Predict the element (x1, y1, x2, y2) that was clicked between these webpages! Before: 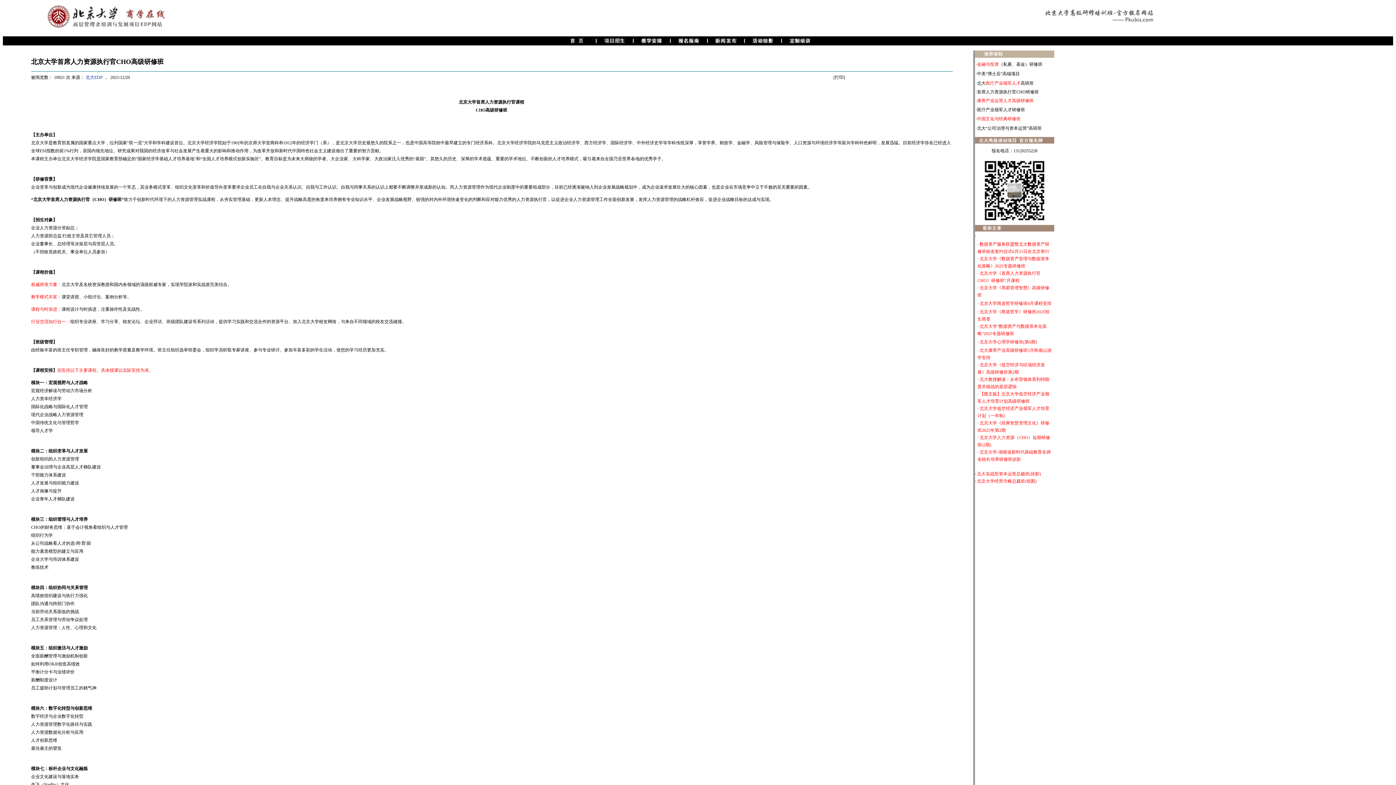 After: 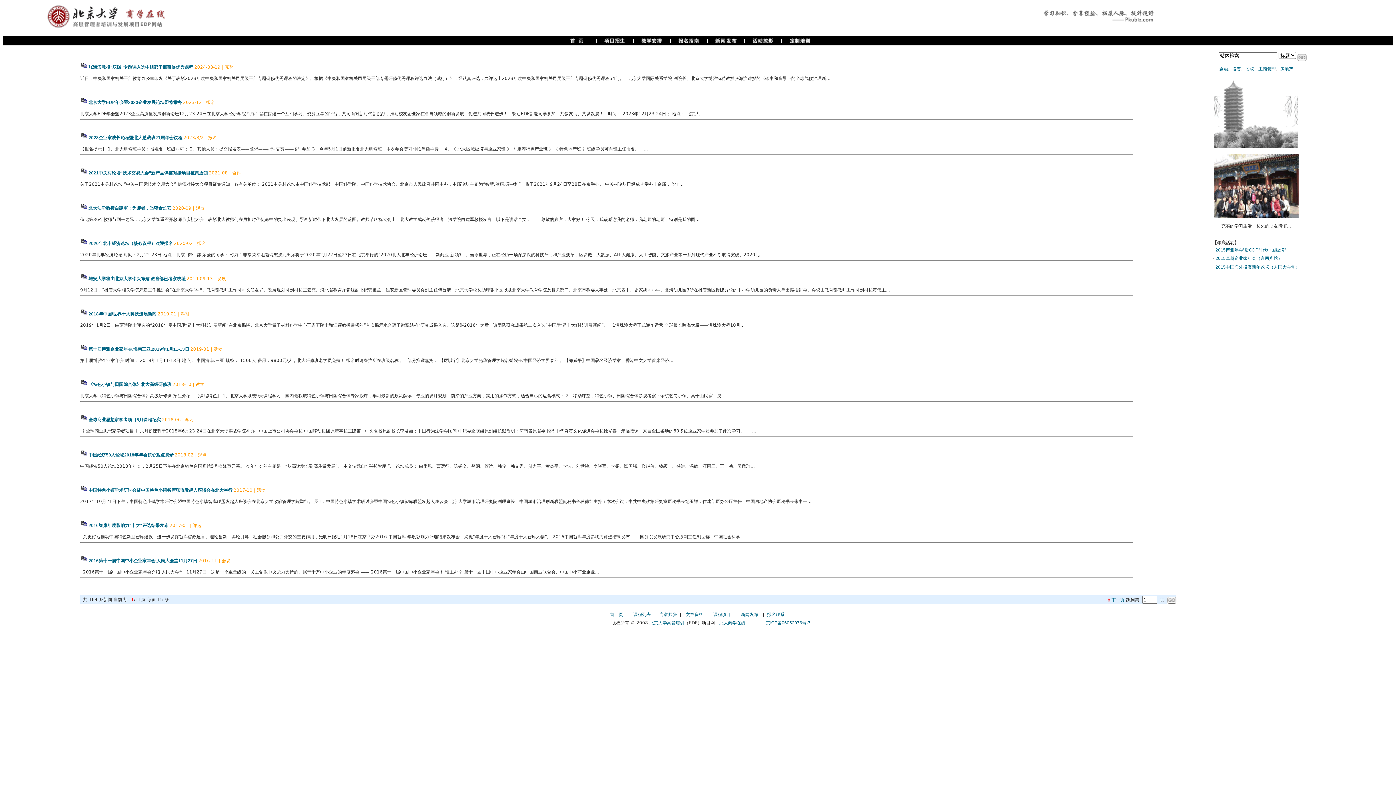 Action: bbox: (707, 41, 744, 46)